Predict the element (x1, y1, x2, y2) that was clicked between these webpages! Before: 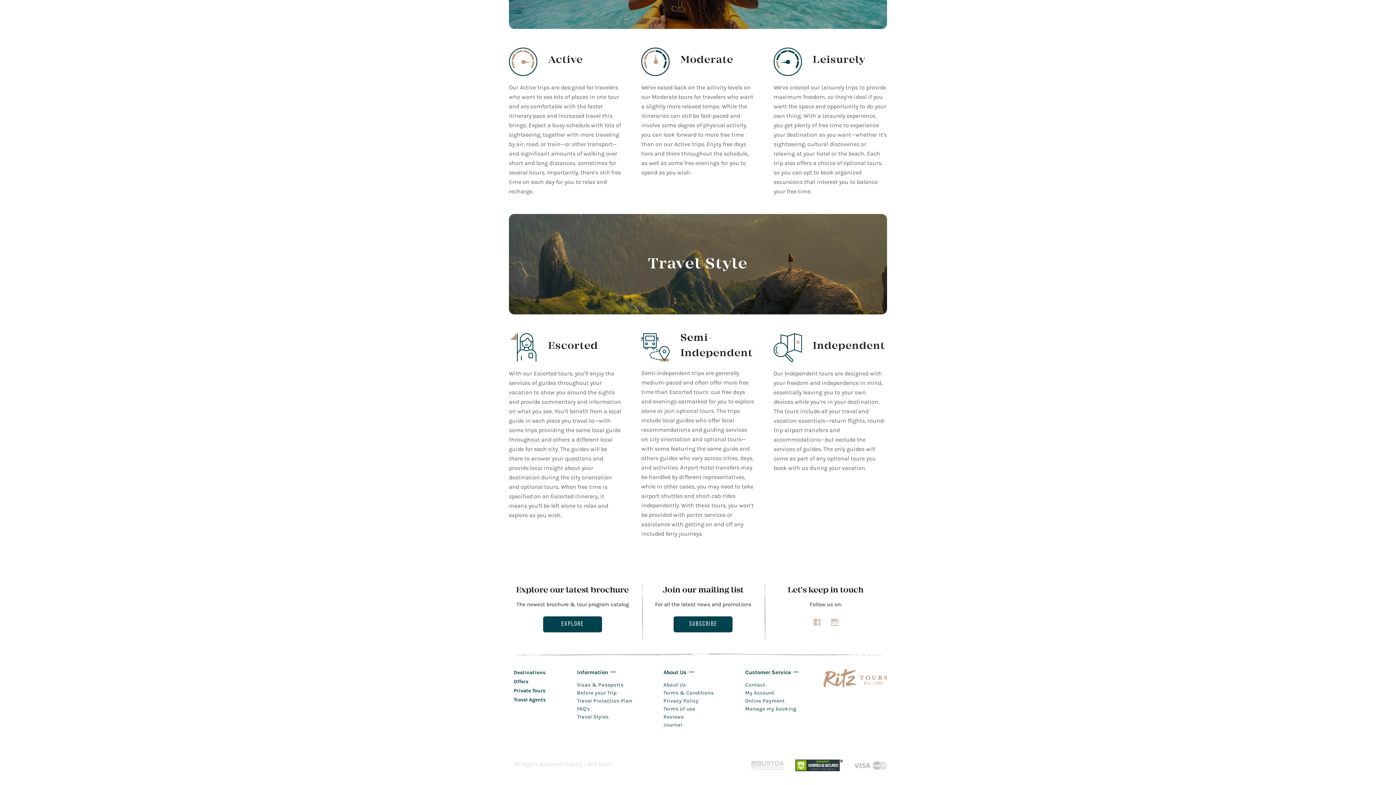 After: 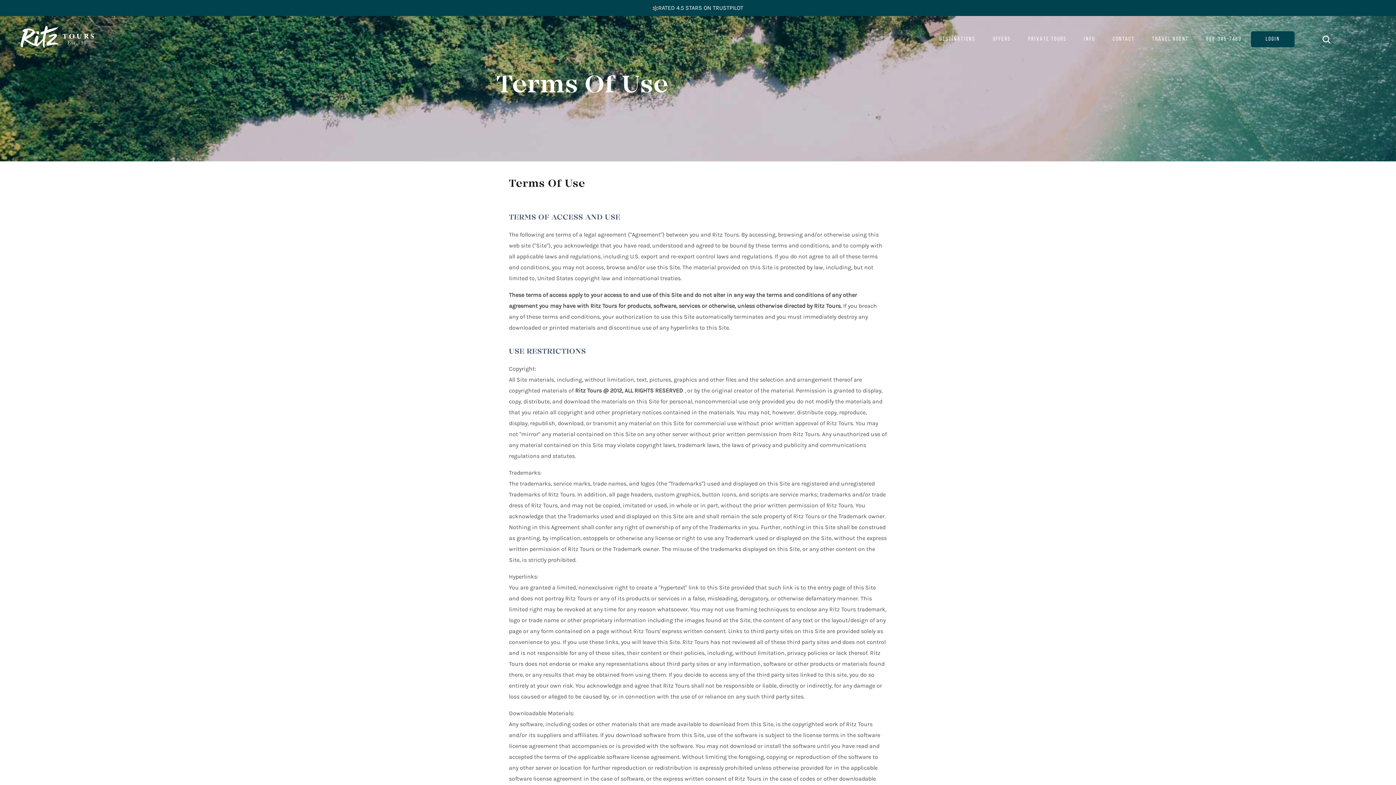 Action: bbox: (663, 705, 714, 713) label: Terms of use